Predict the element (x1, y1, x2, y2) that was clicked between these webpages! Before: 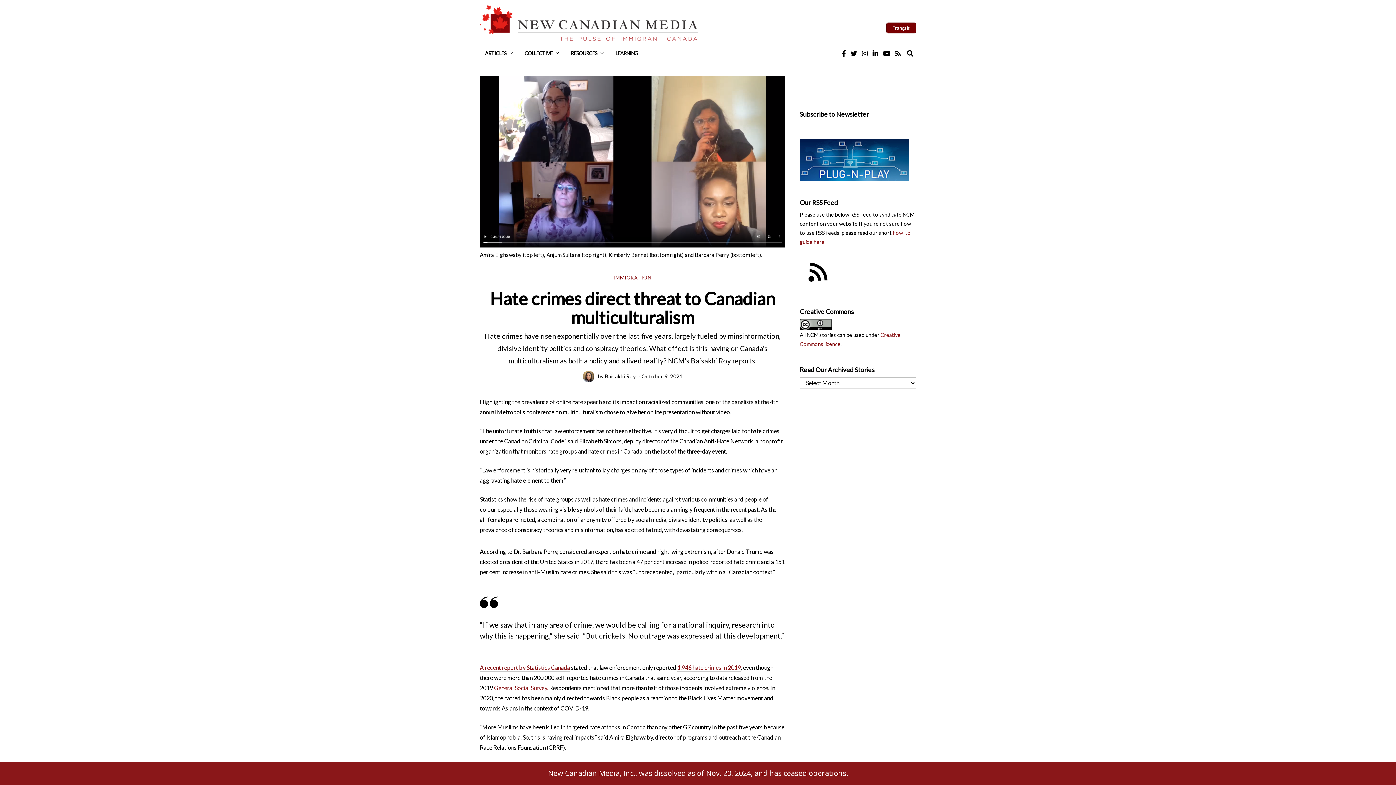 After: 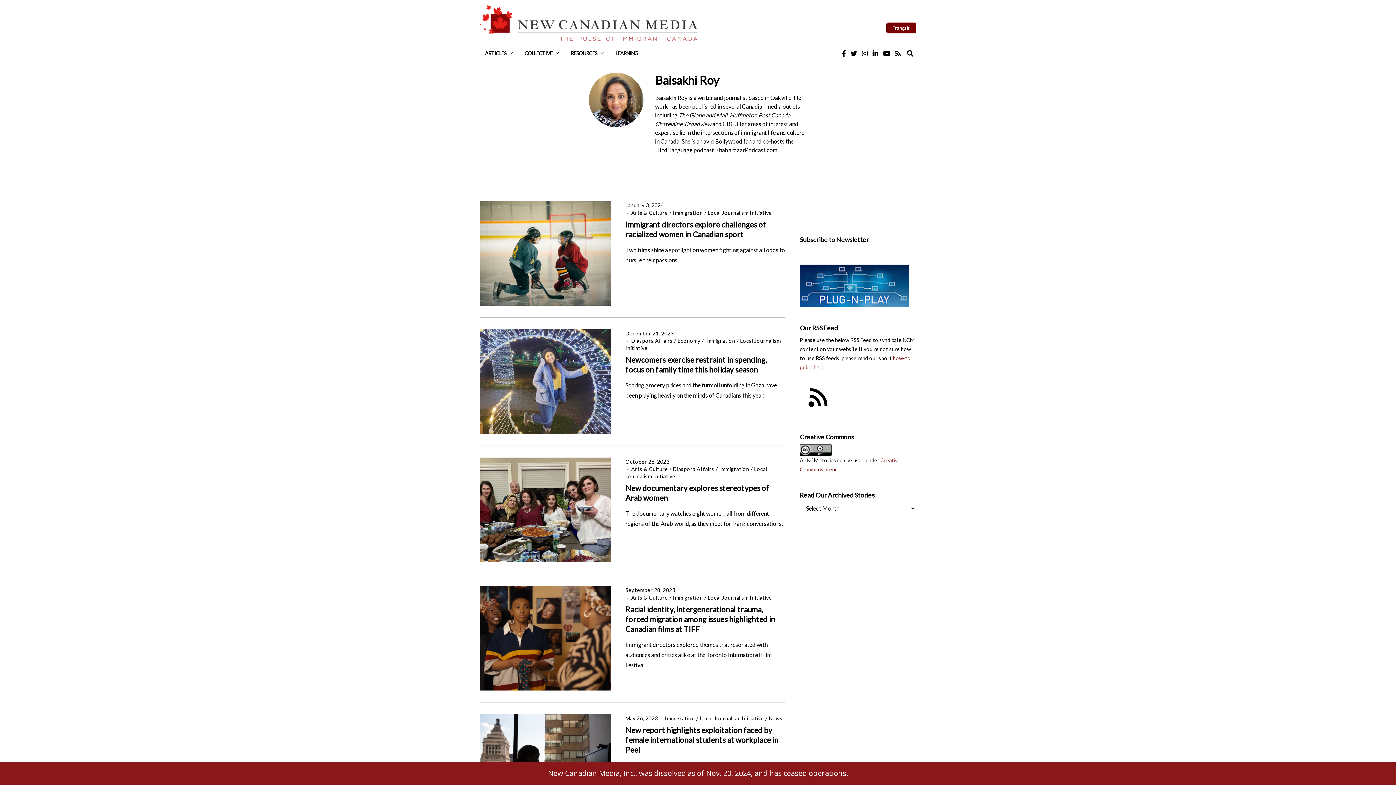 Action: bbox: (605, 373, 636, 379) label: Baisakhi Roy